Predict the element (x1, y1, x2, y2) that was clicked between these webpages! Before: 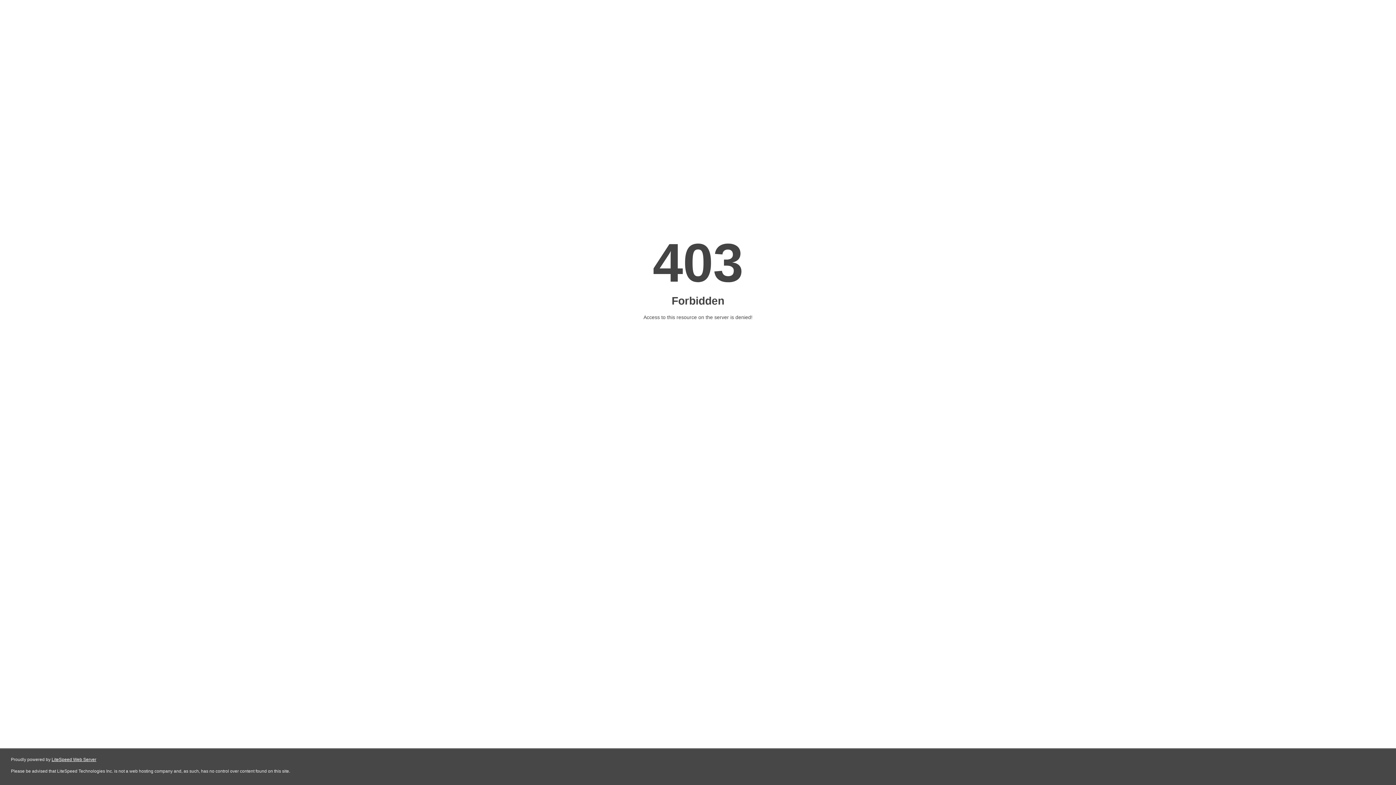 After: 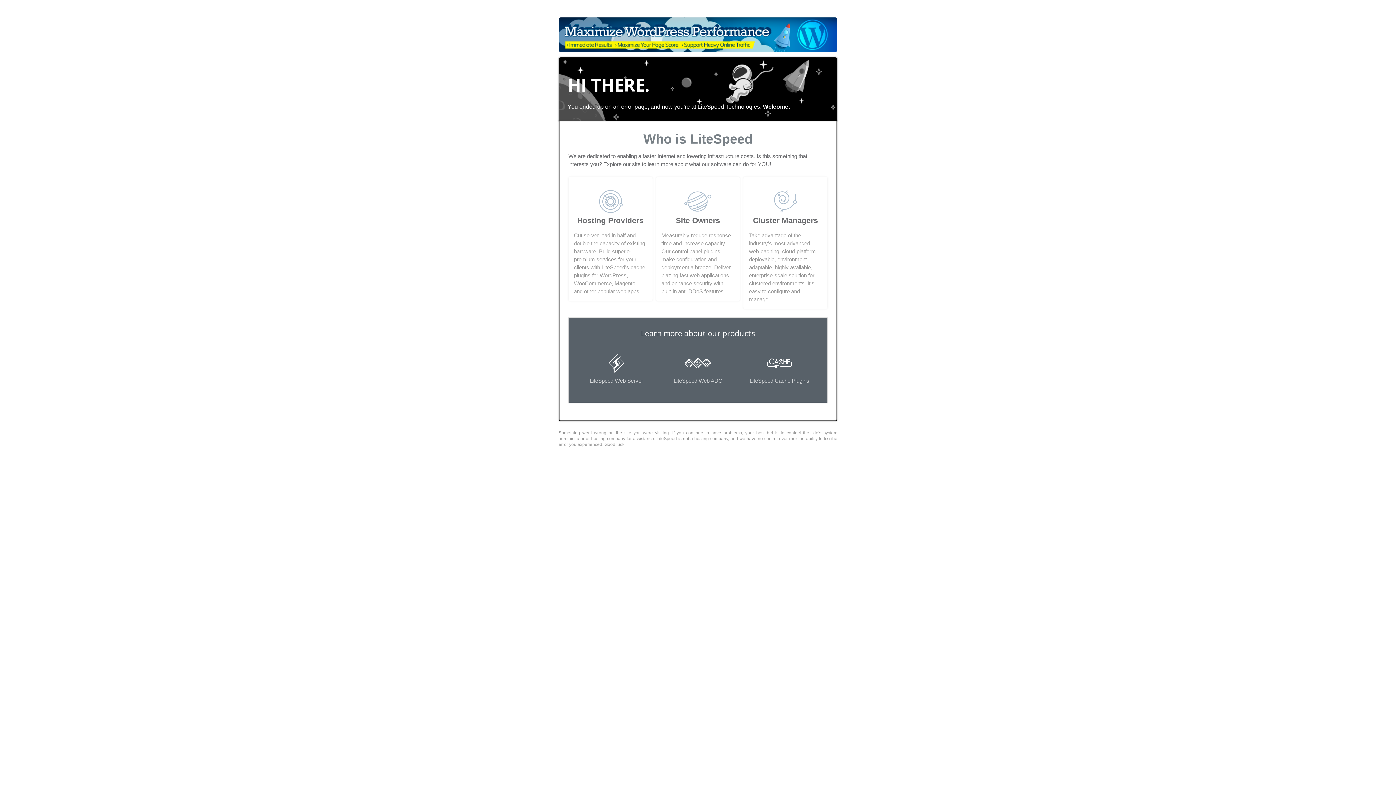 Action: label: LiteSpeed Web Server bbox: (51, 757, 96, 762)